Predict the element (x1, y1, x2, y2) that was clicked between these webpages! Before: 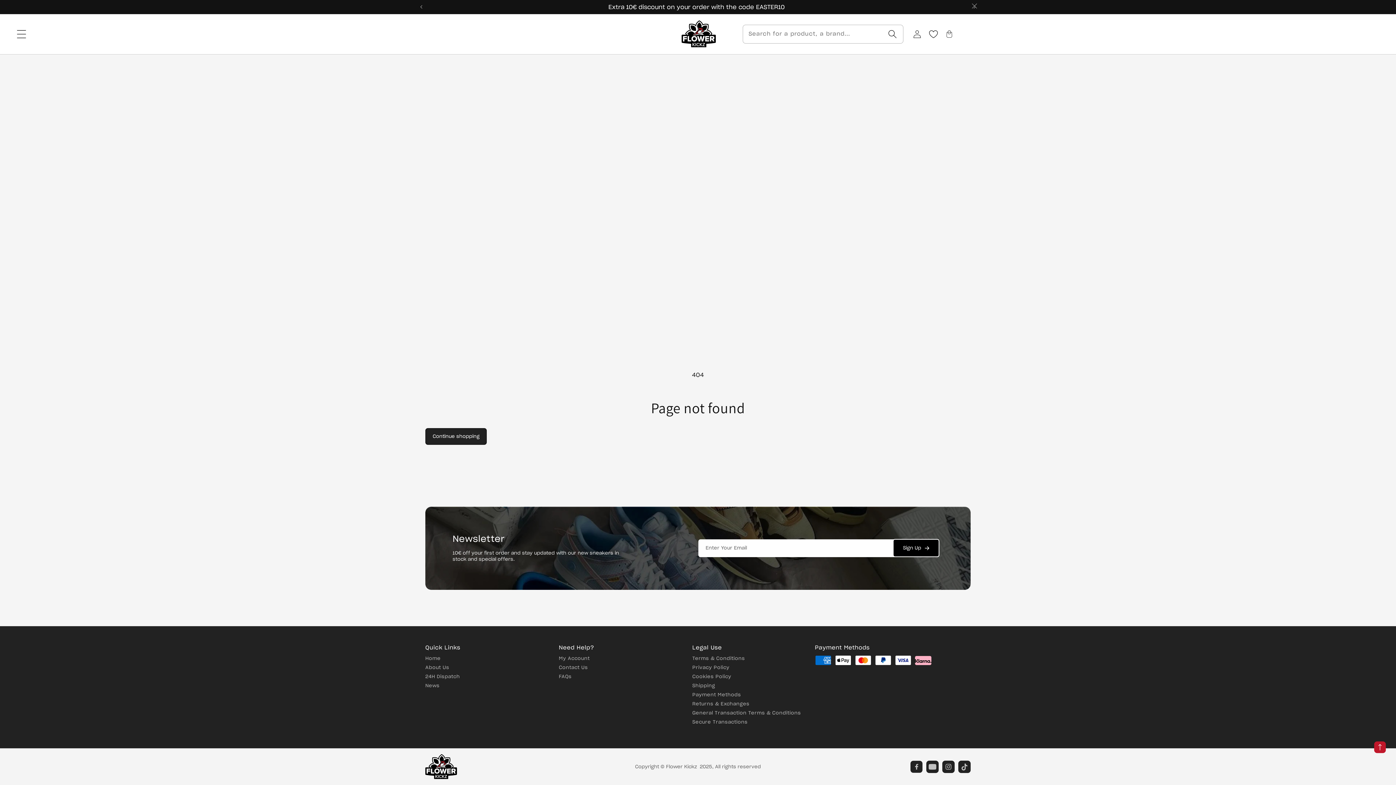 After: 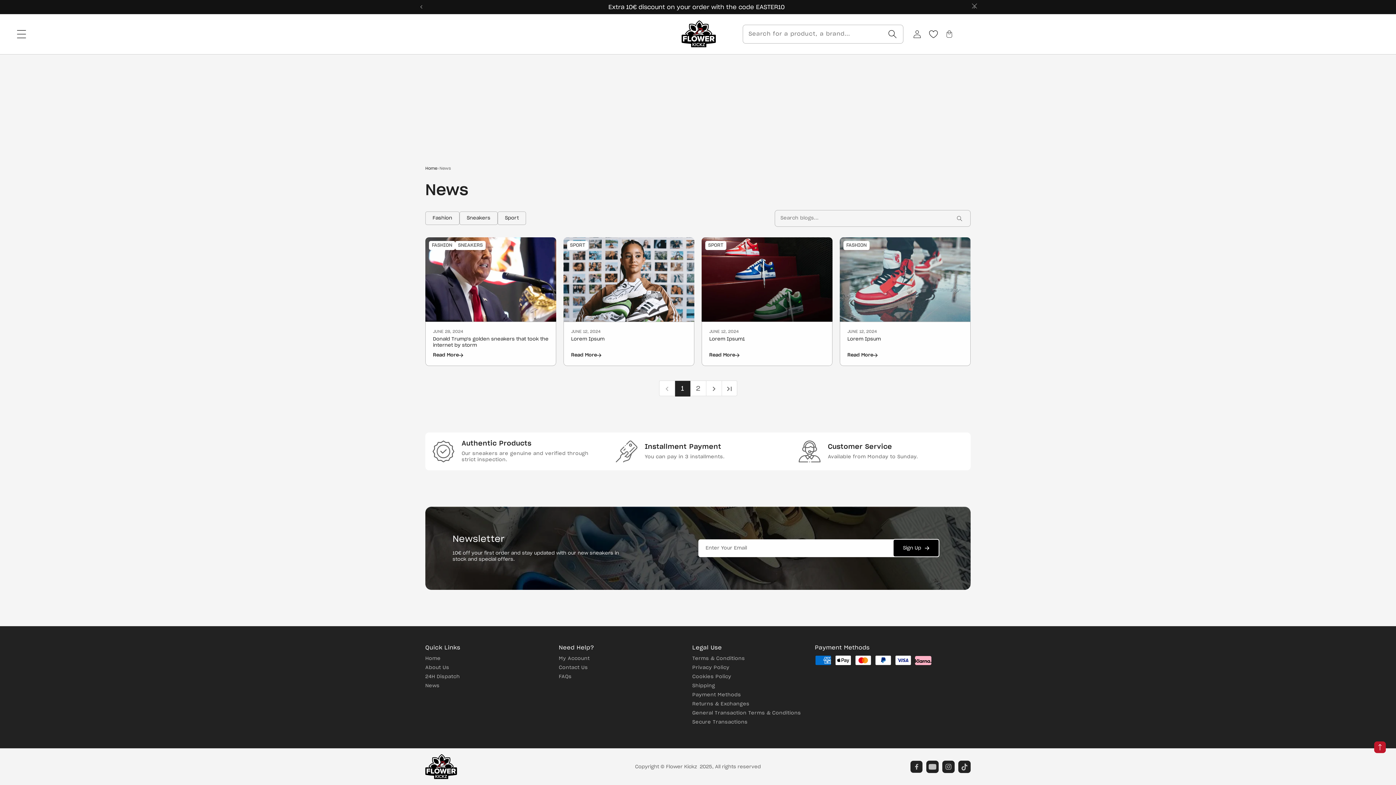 Action: bbox: (425, 683, 439, 689) label: News